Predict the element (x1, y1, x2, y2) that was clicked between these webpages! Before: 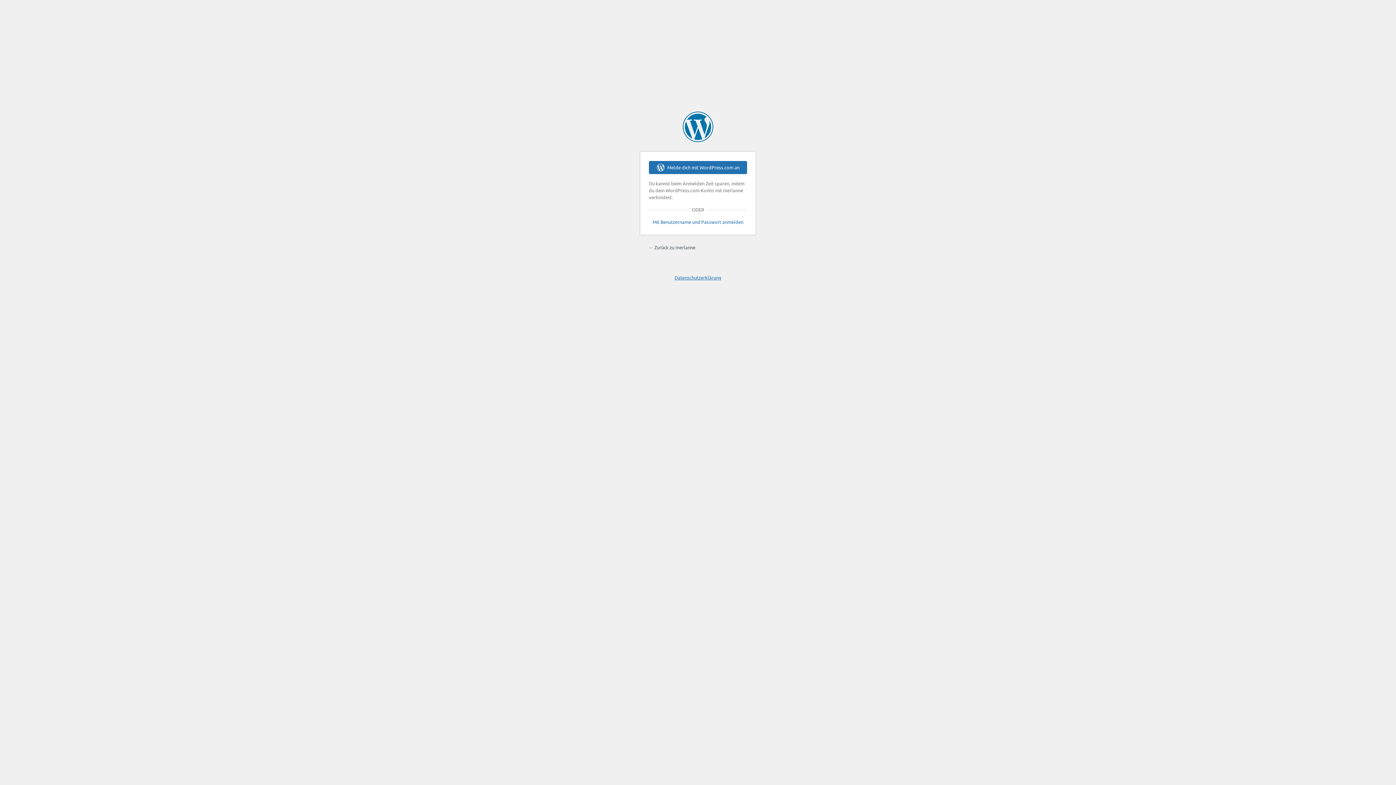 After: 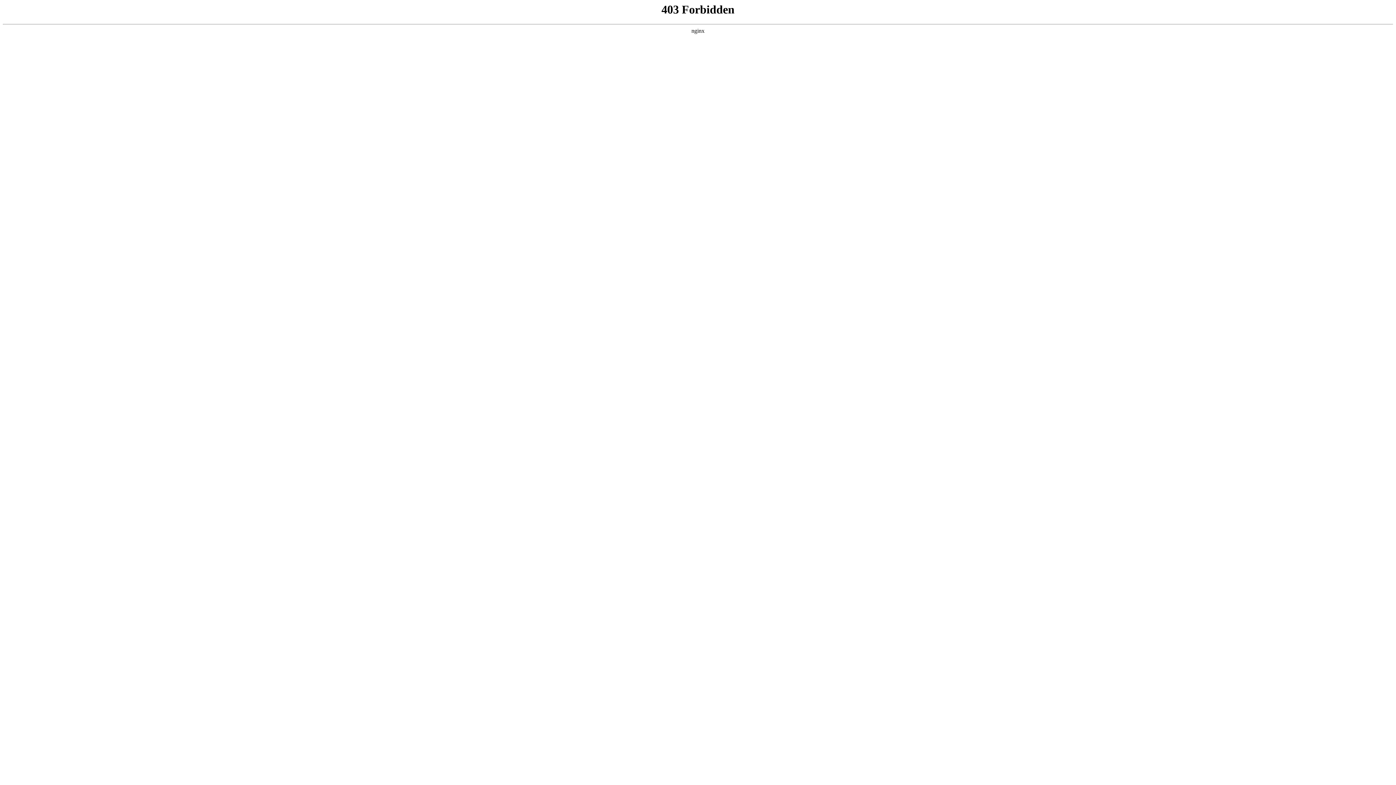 Action: bbox: (682, 111, 713, 142) label: Präsentiert von WordPress